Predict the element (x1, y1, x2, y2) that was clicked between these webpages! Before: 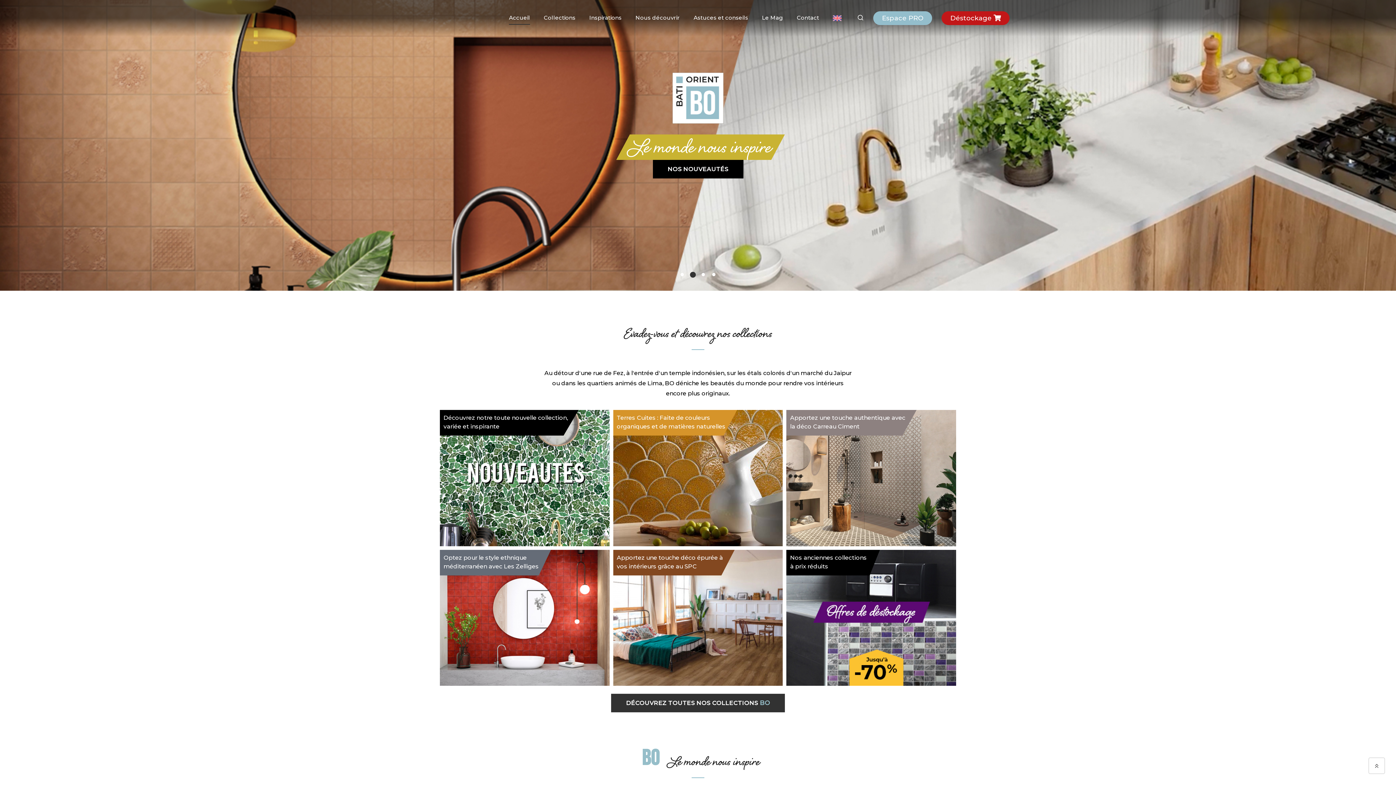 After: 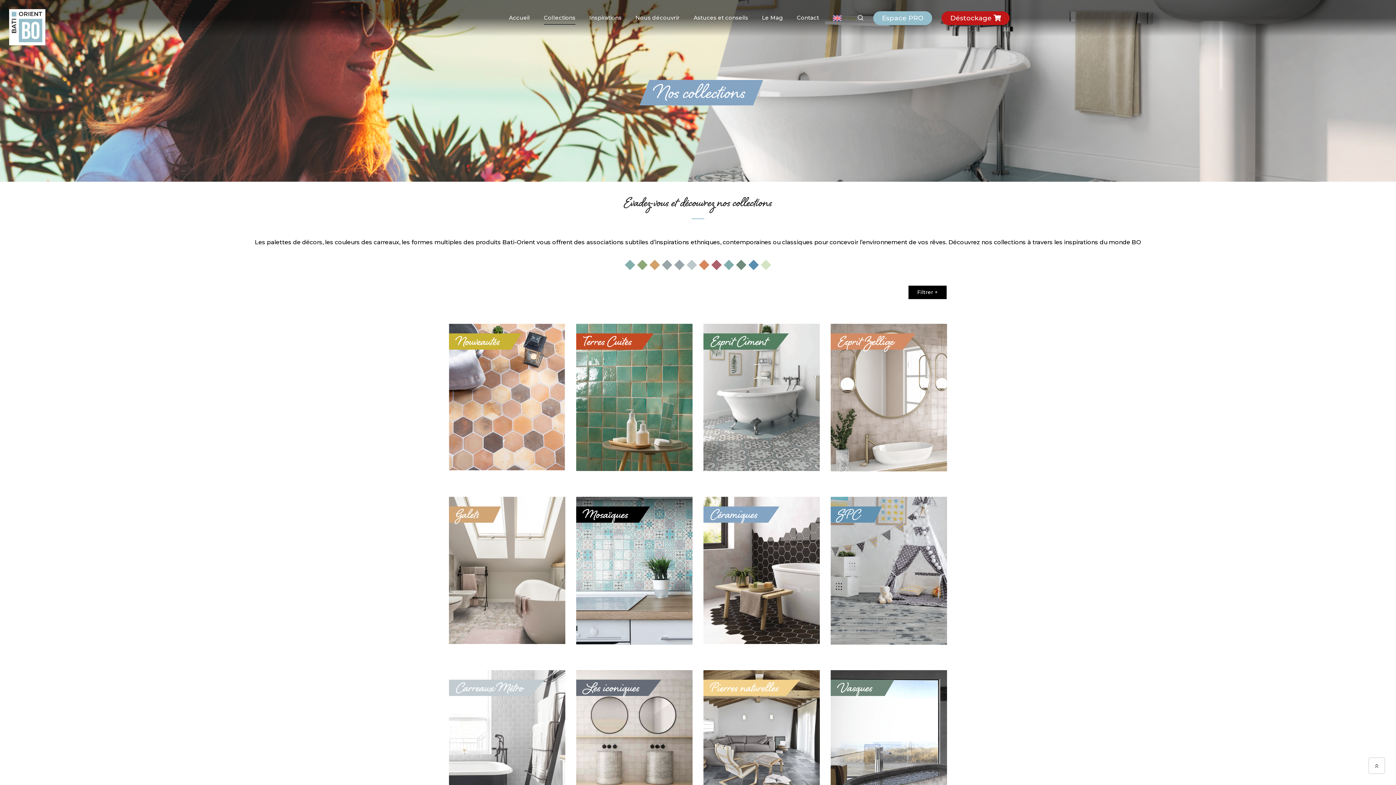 Action: bbox: (611, 694, 785, 712) label: DÉCOUVREZ TOUTES NOS COLLECTIONS BO